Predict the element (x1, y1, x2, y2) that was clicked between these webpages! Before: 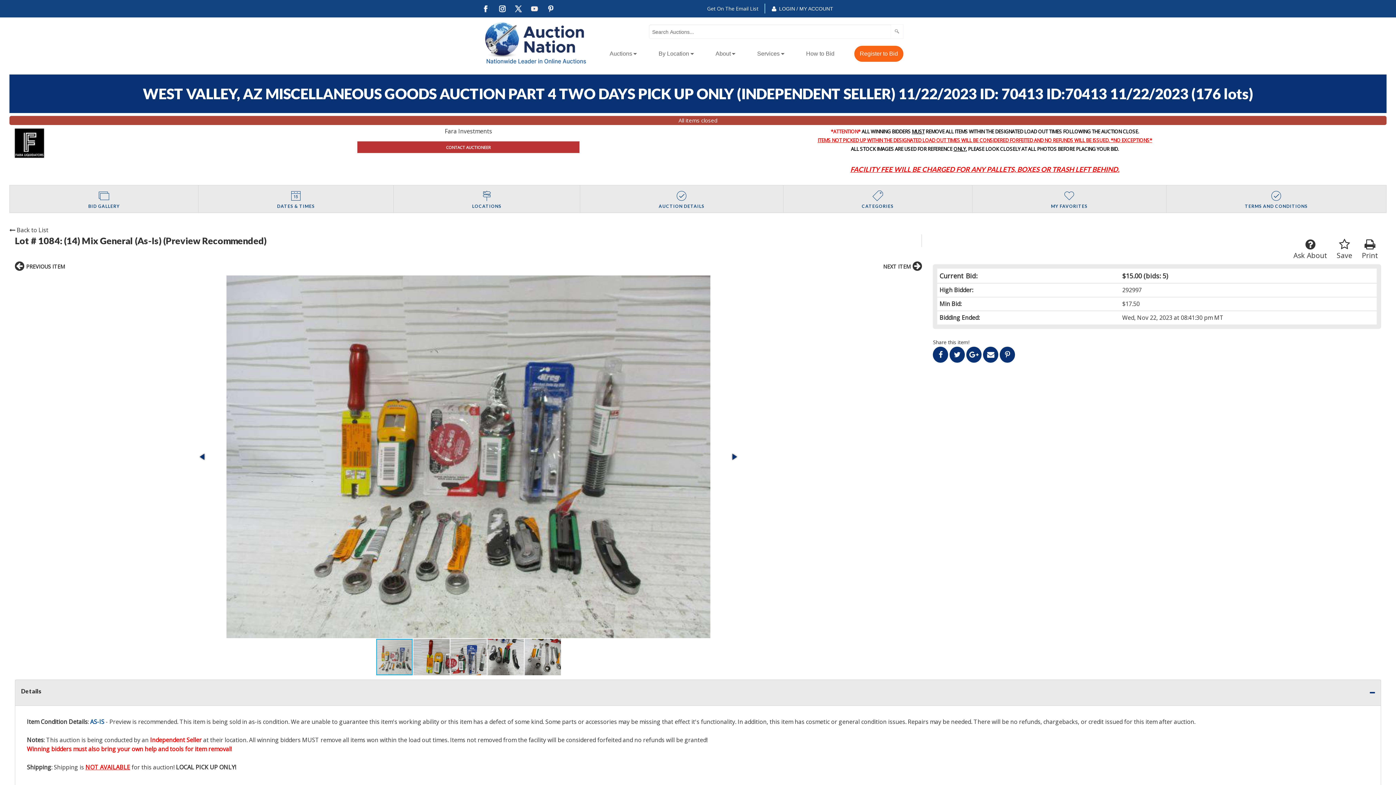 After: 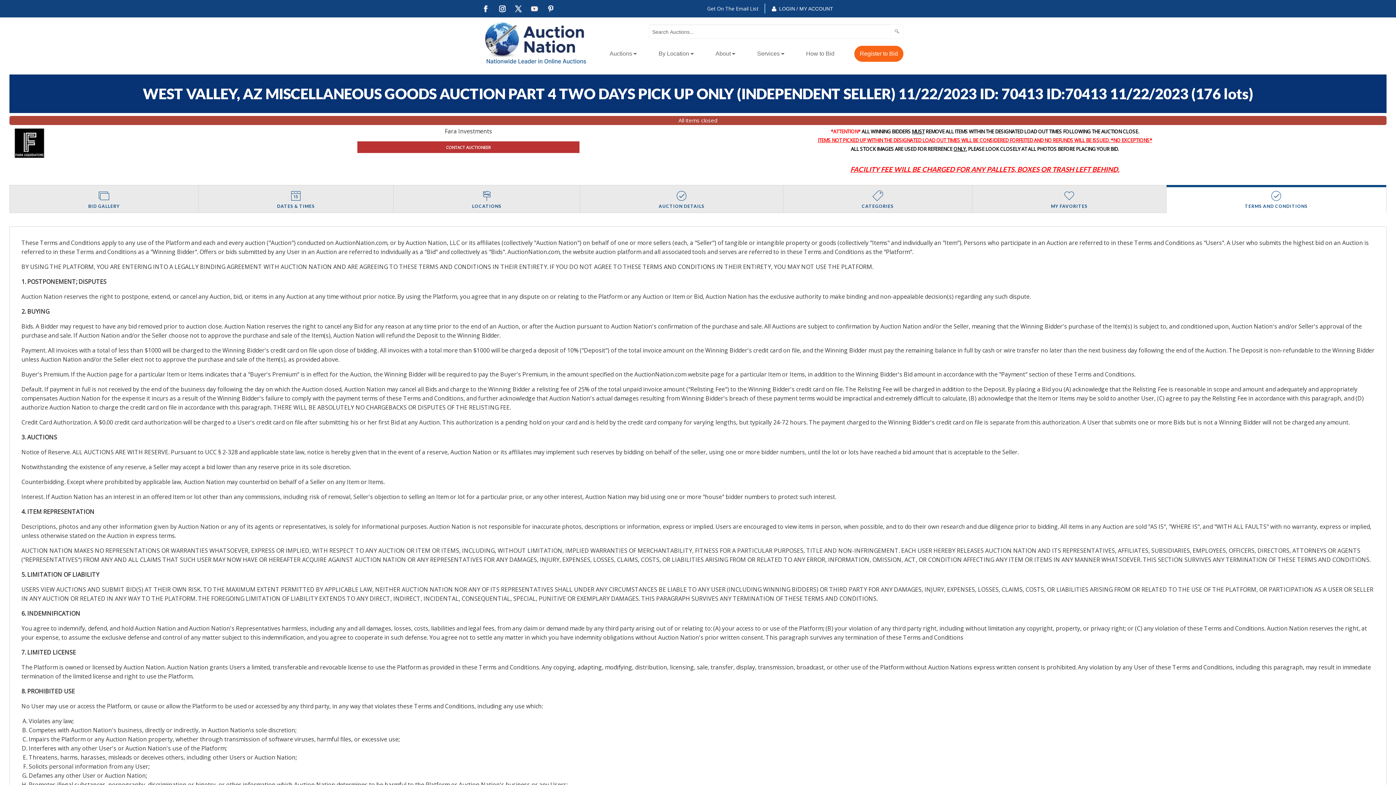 Action: label: TERMS AND CONDITIONS bbox: (1166, 185, 1386, 212)